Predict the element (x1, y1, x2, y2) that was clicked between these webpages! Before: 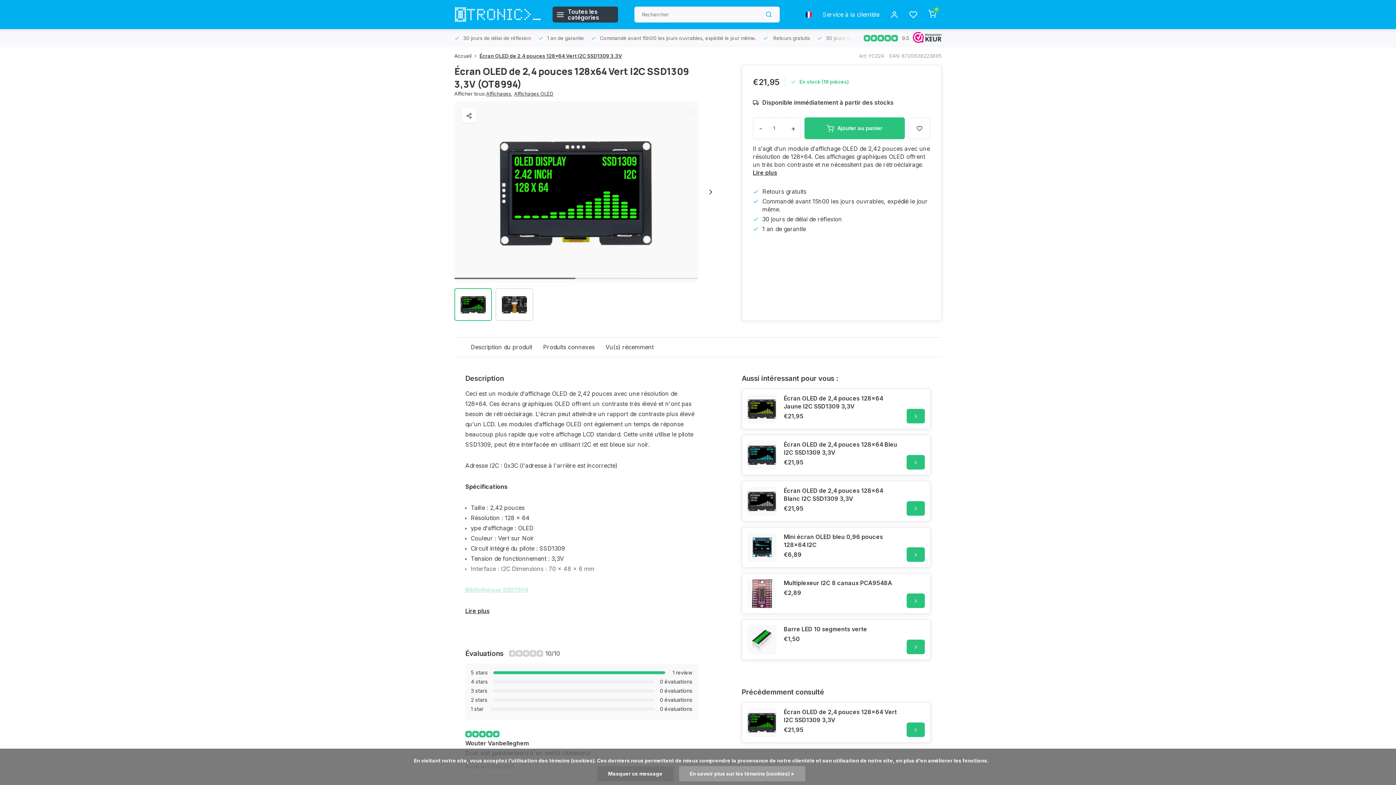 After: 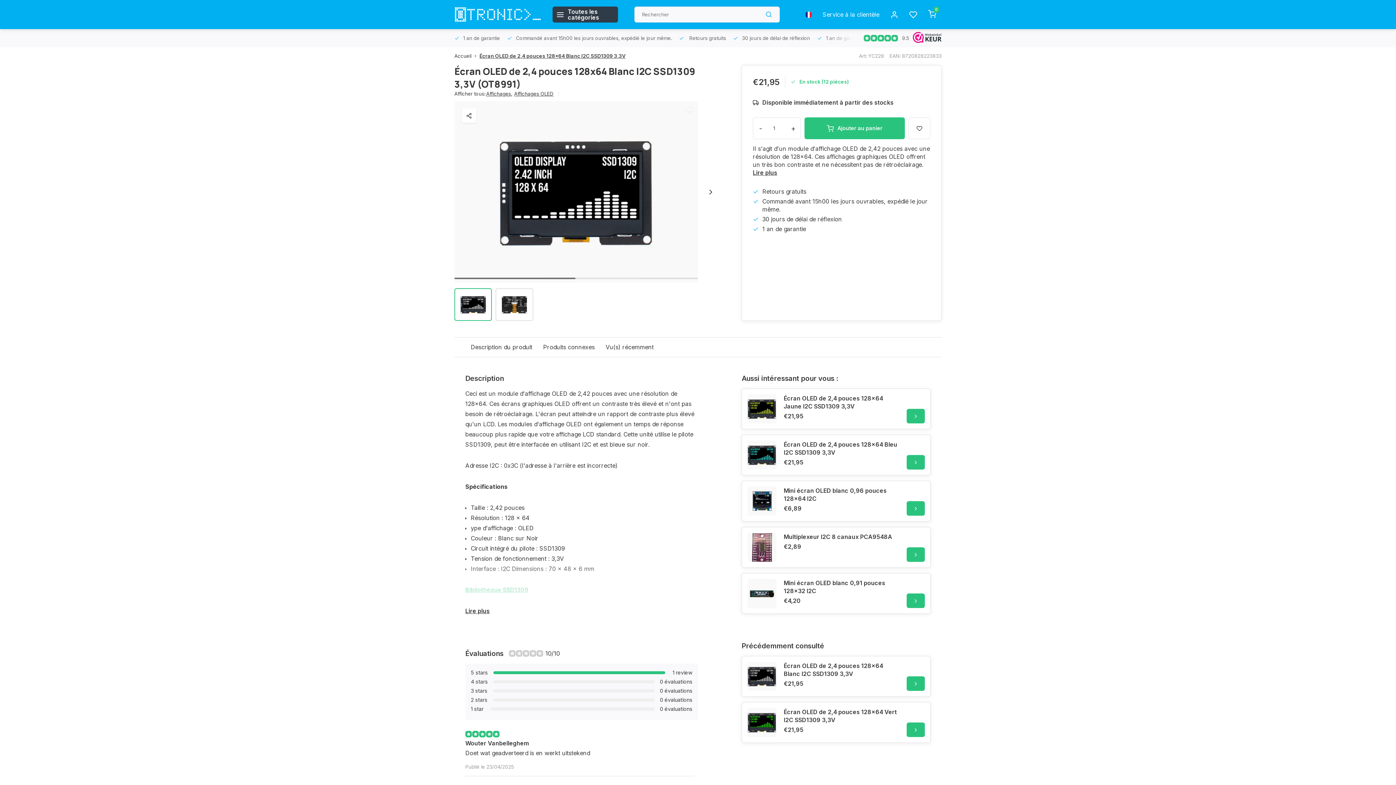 Action: bbox: (906, 501, 925, 516)